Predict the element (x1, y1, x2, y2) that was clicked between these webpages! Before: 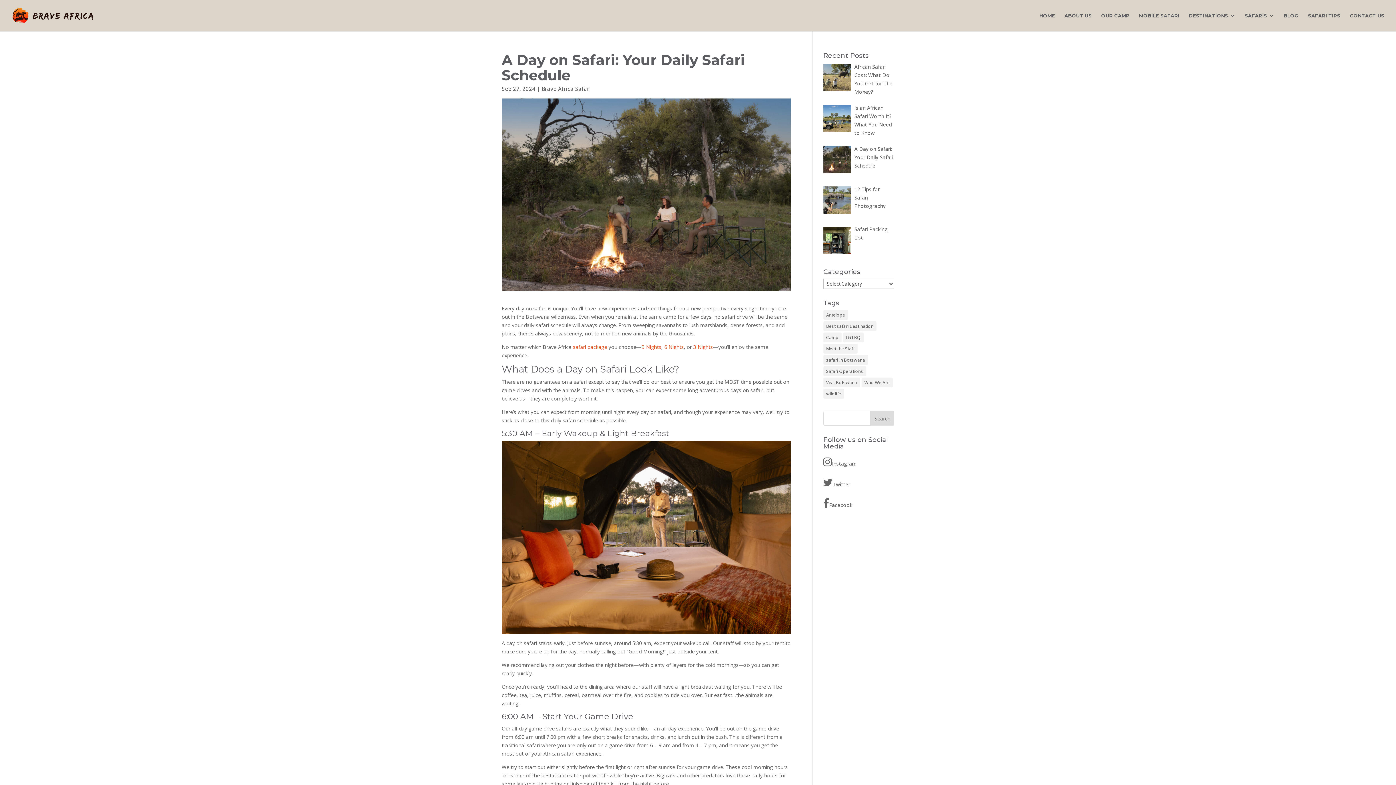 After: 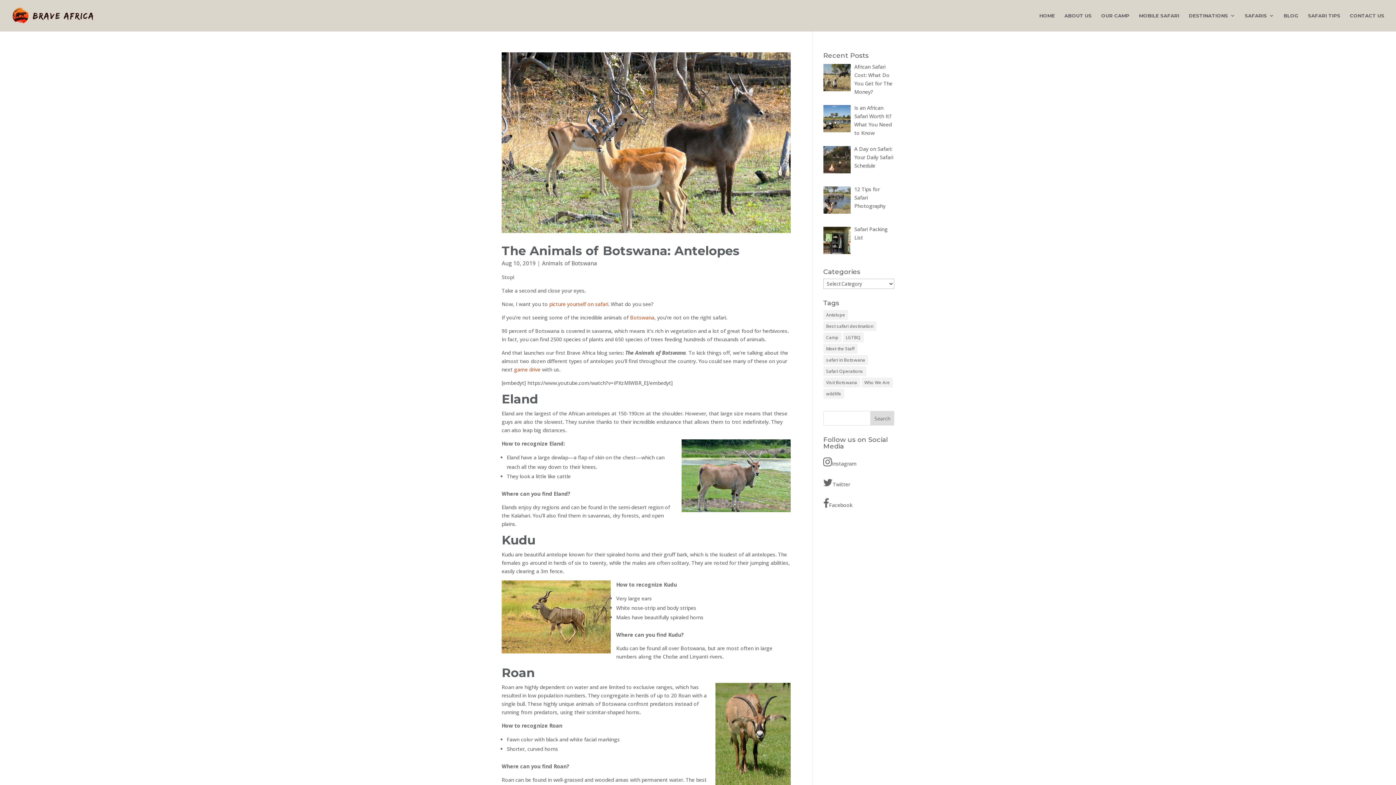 Action: label: Antelope (1 item) bbox: (823, 310, 848, 320)